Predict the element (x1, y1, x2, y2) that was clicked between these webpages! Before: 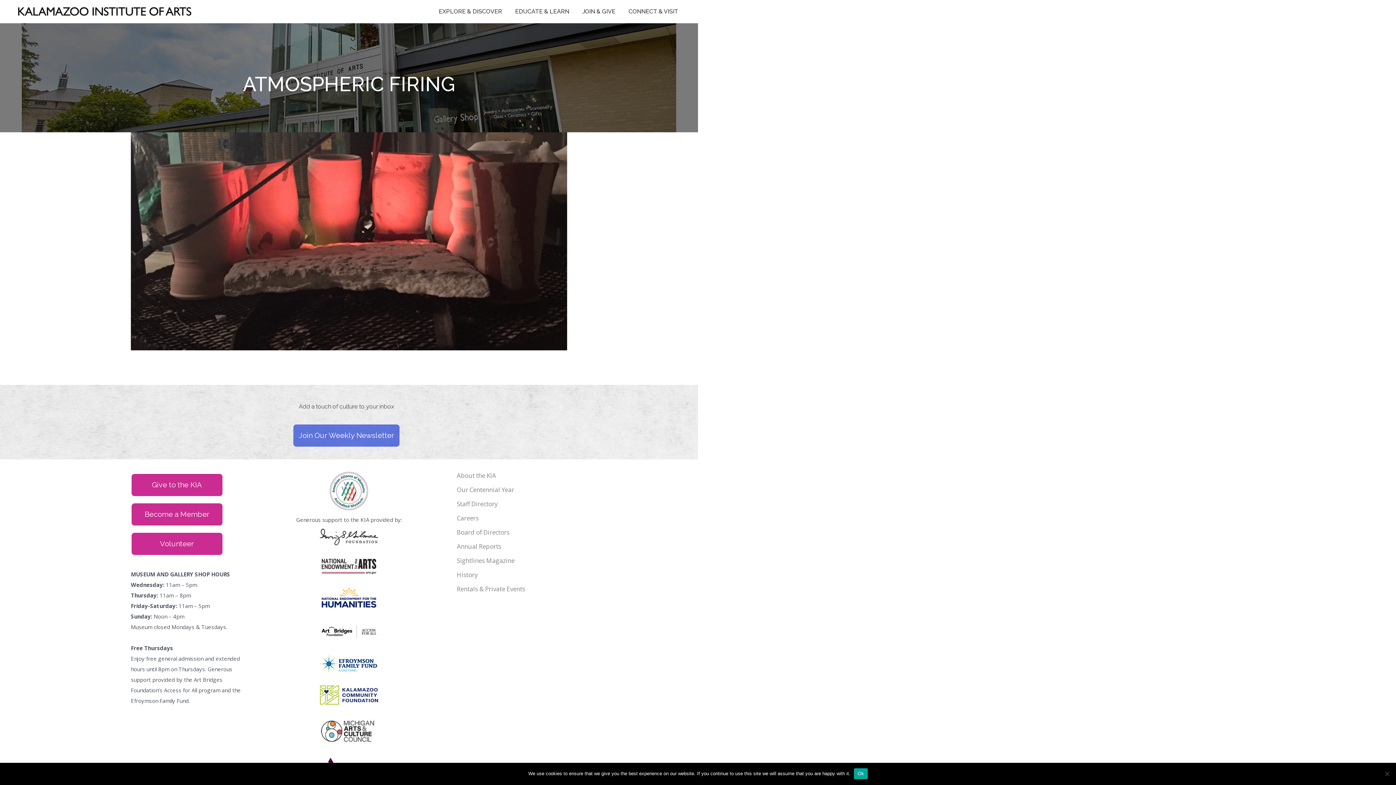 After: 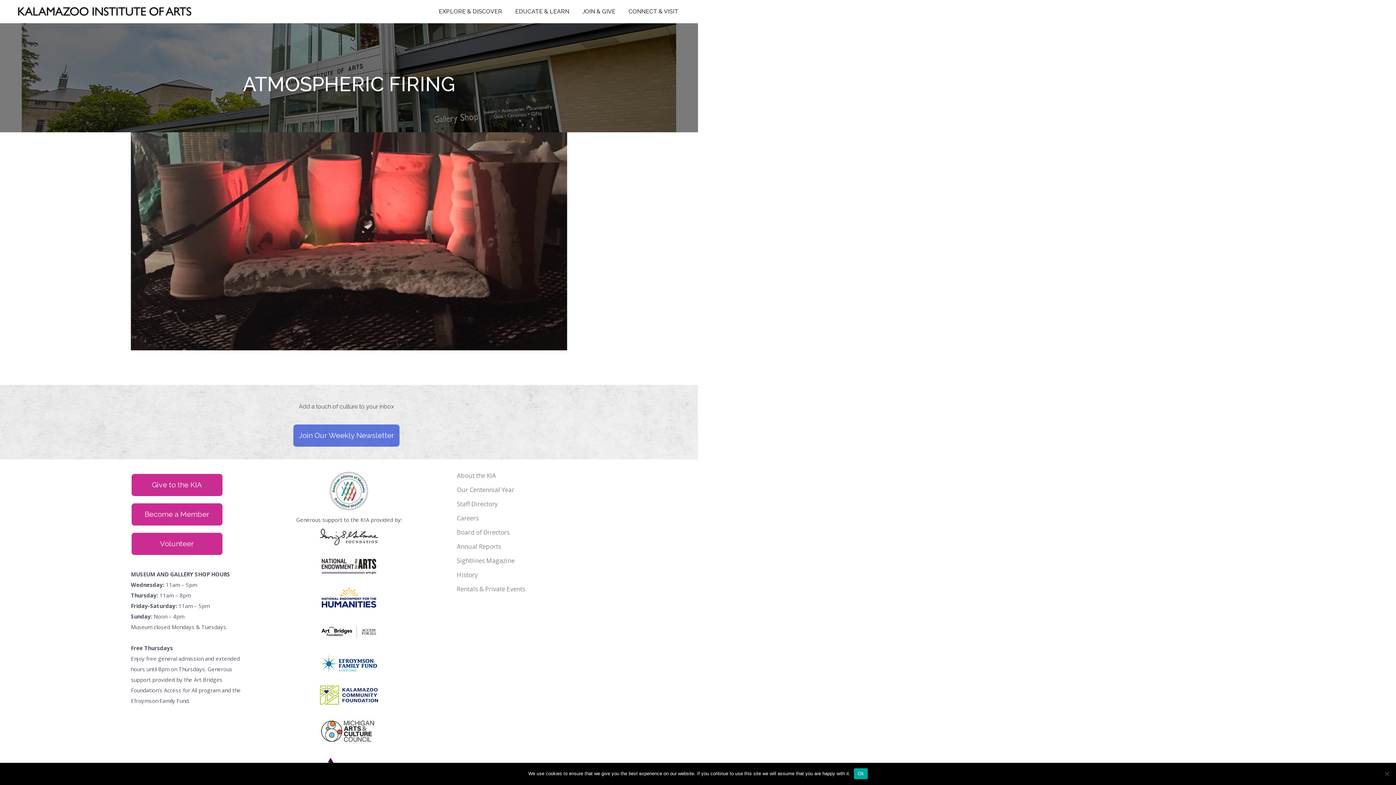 Action: bbox: (320, 665, 377, 674)